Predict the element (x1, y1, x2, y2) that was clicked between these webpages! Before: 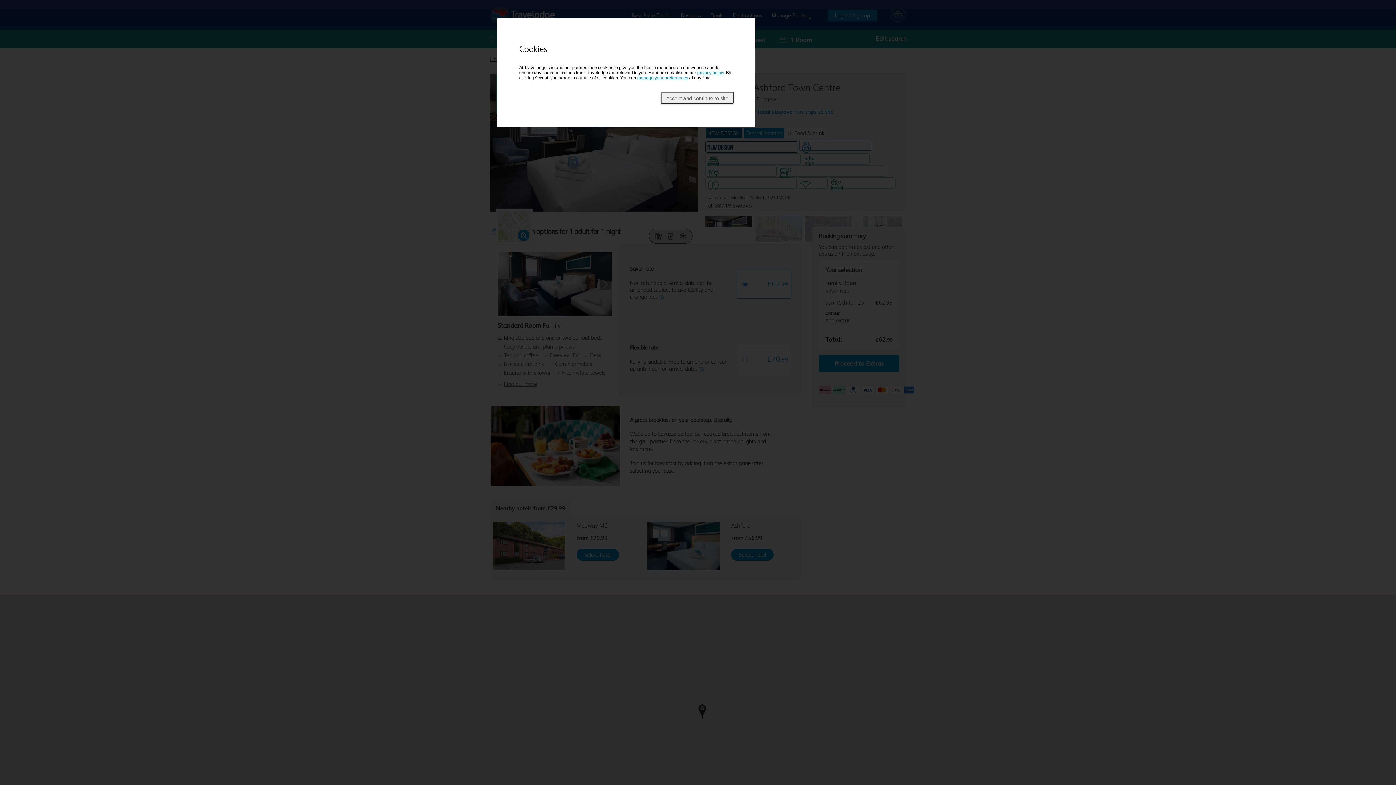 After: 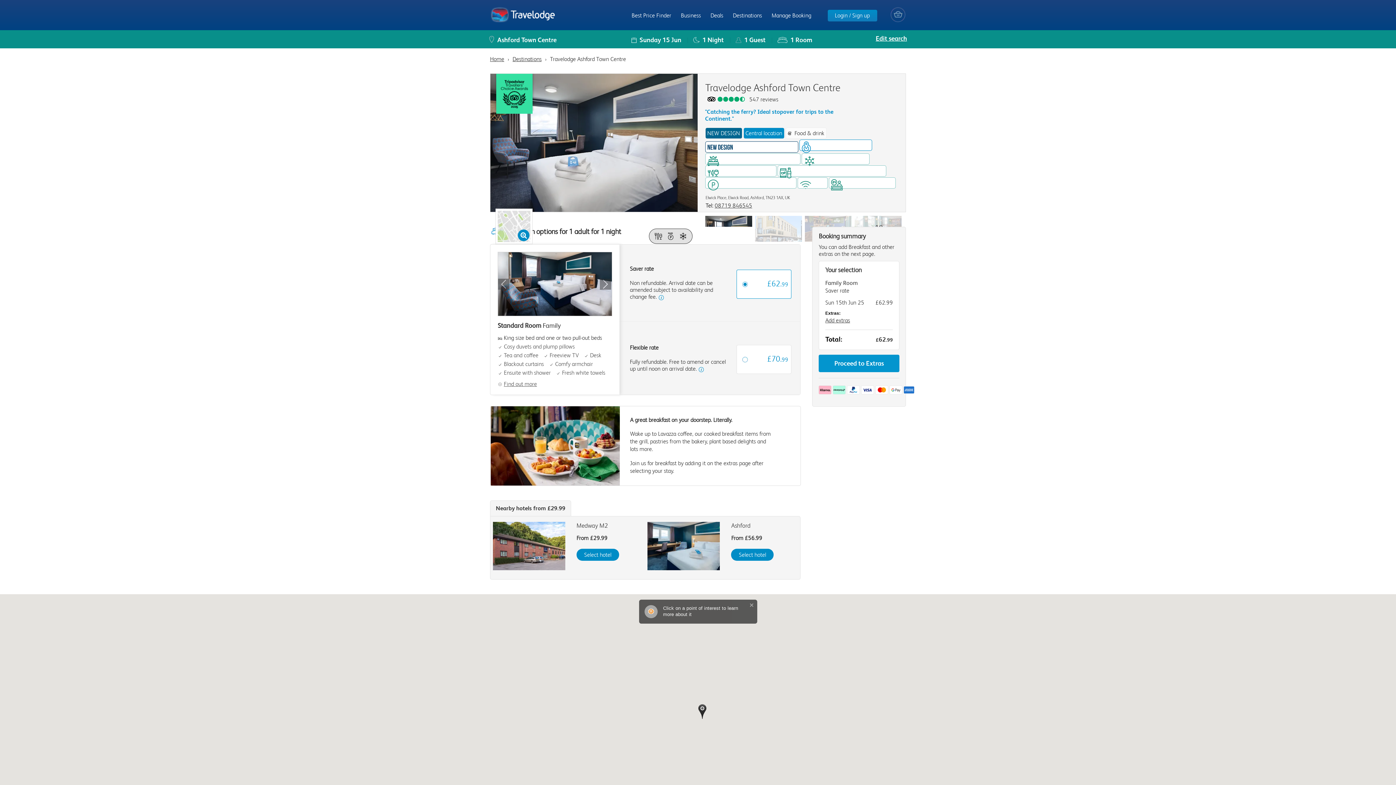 Action: bbox: (661, 92, 733, 103) label: Accept and continue to site